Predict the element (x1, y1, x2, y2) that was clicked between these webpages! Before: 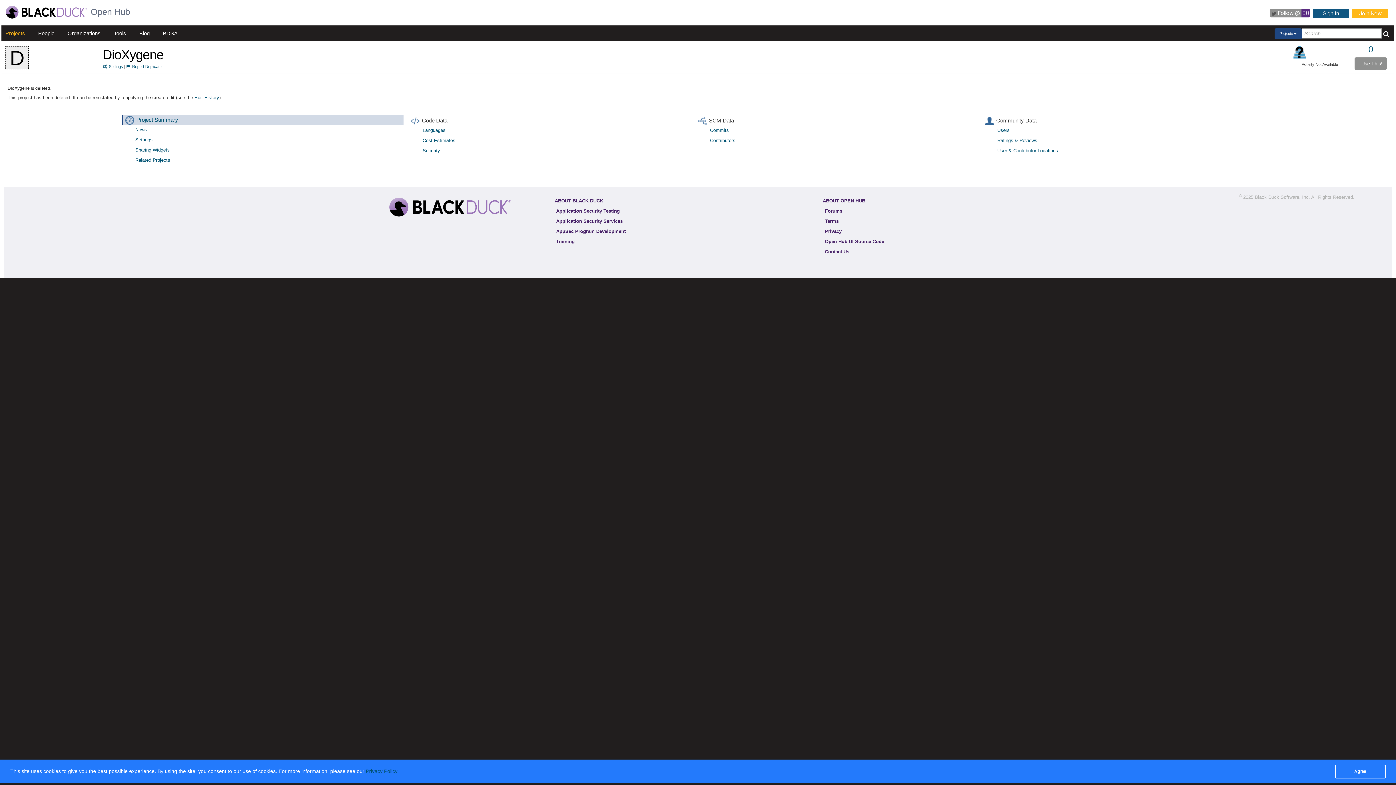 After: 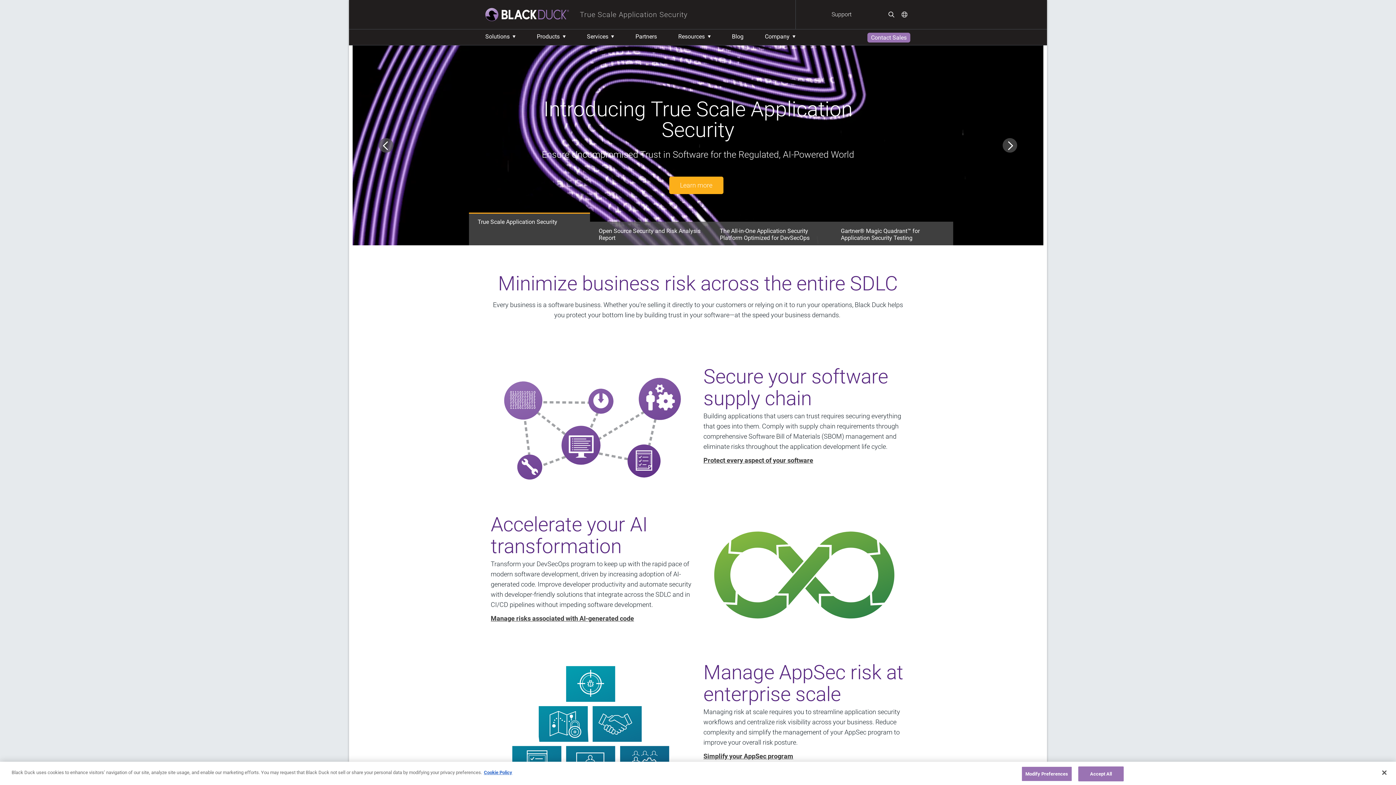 Action: bbox: (5, 9, 87, 14)